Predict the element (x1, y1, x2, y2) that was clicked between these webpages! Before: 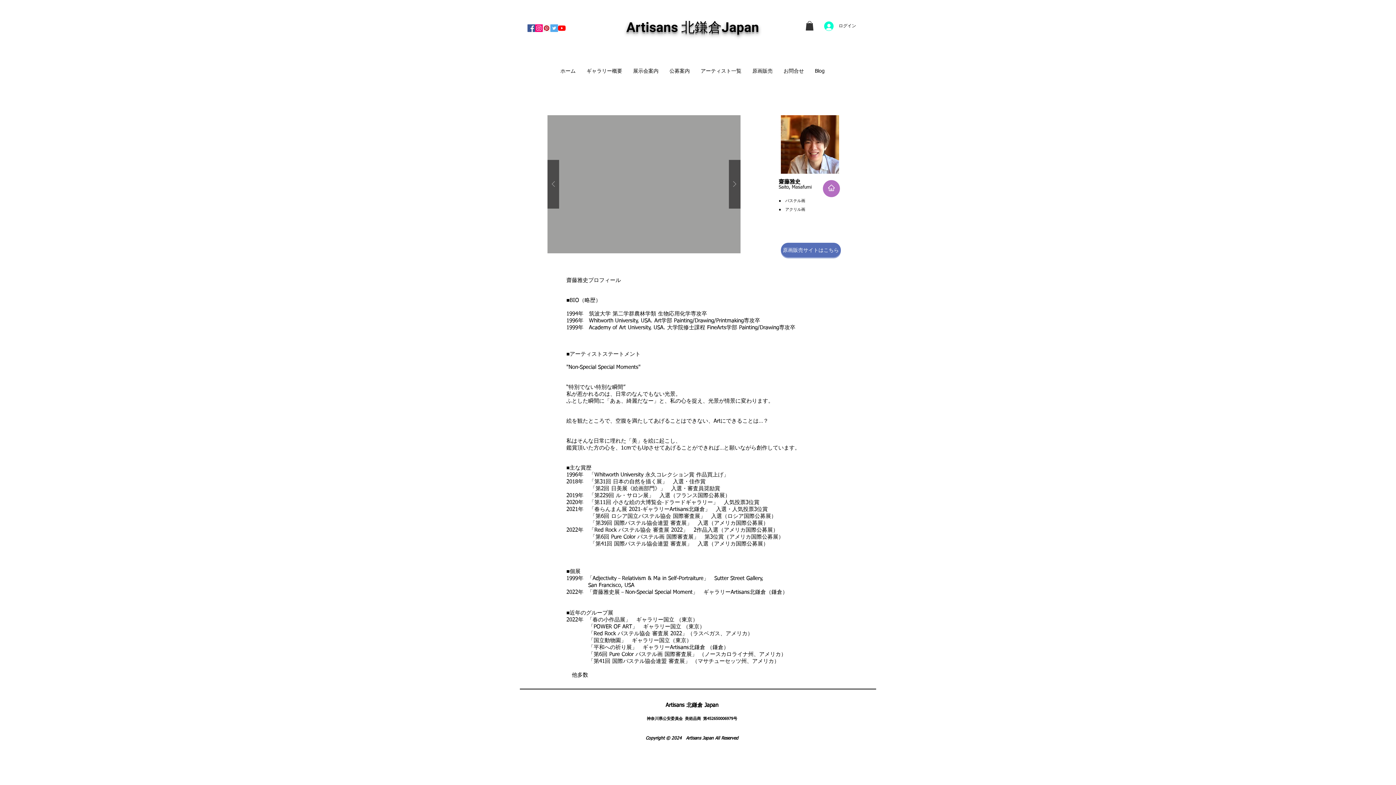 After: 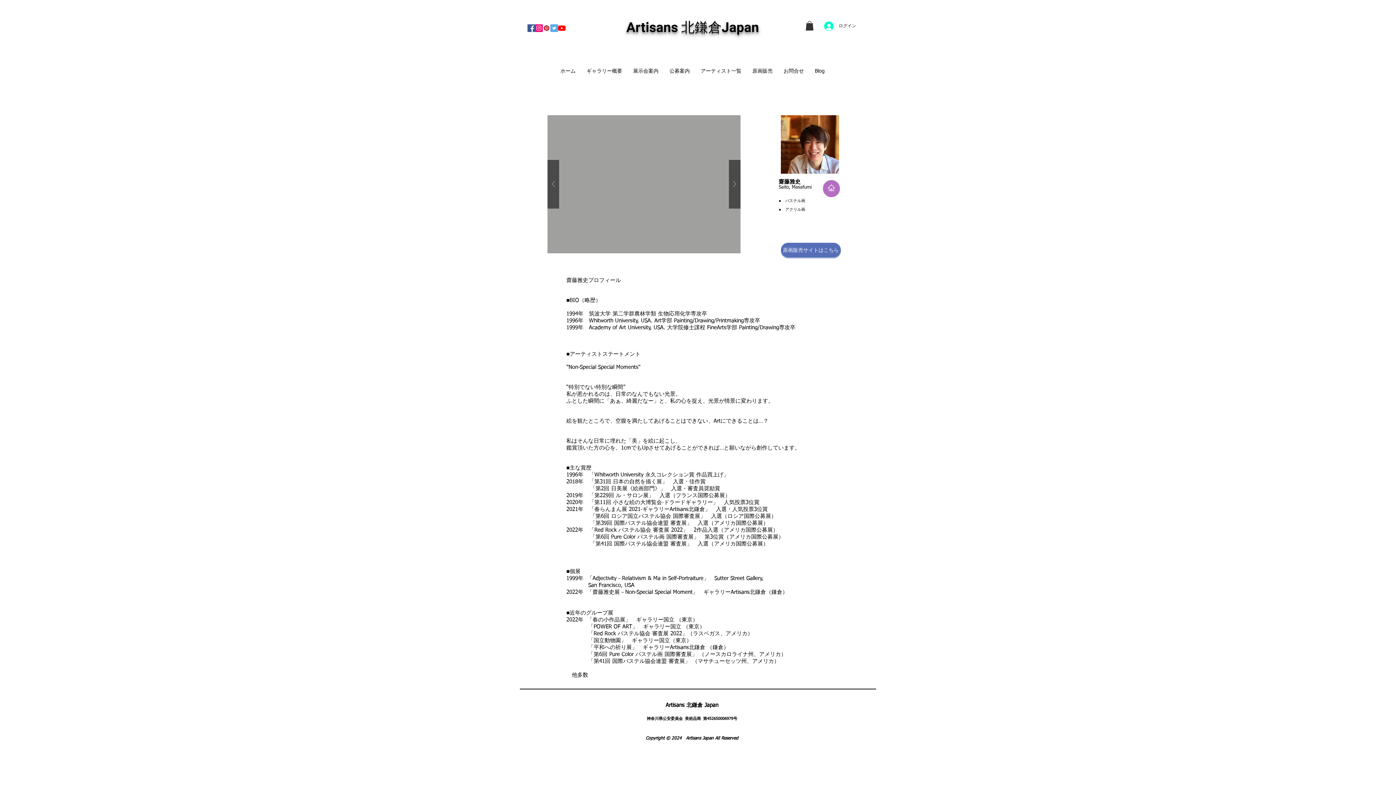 Action: label: Twitterの社会のアイコン bbox: (550, 24, 558, 32)